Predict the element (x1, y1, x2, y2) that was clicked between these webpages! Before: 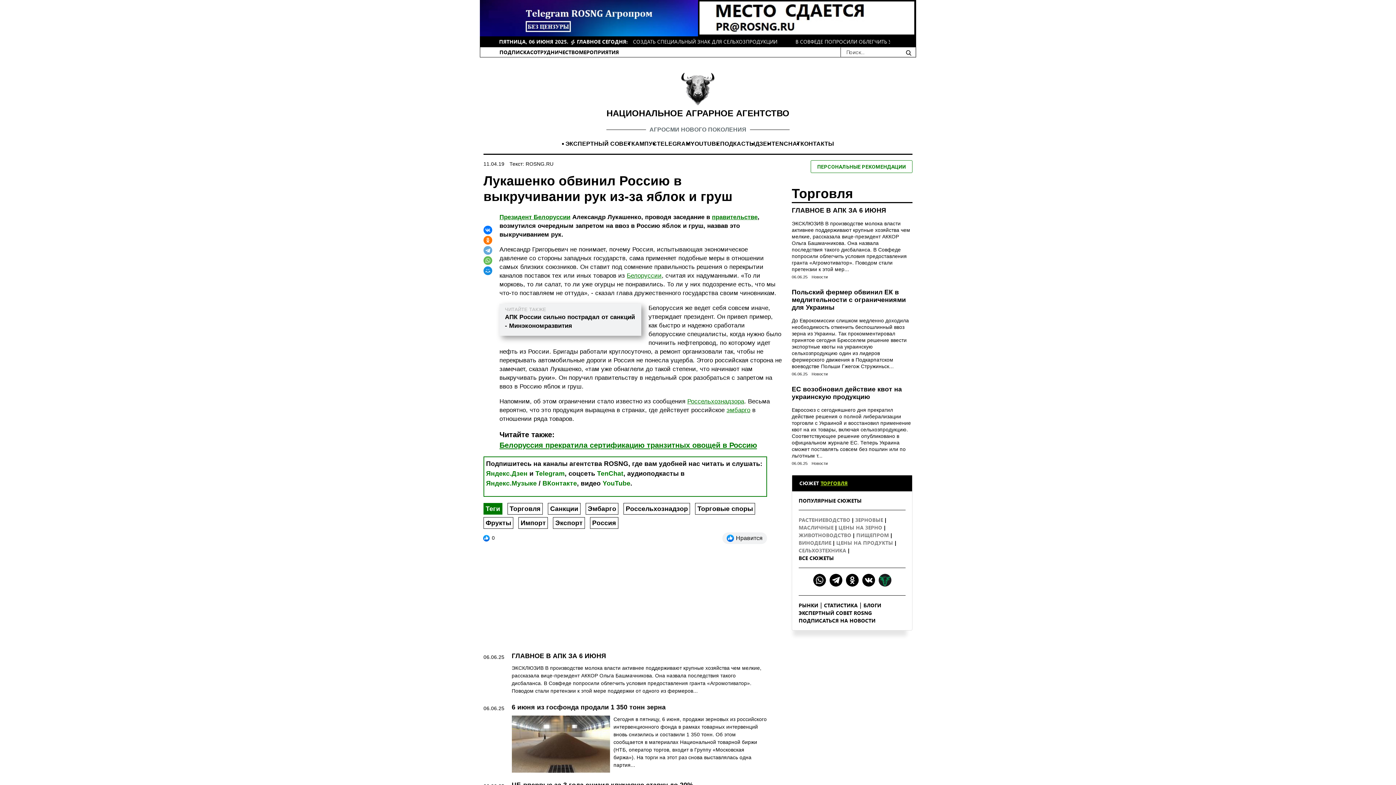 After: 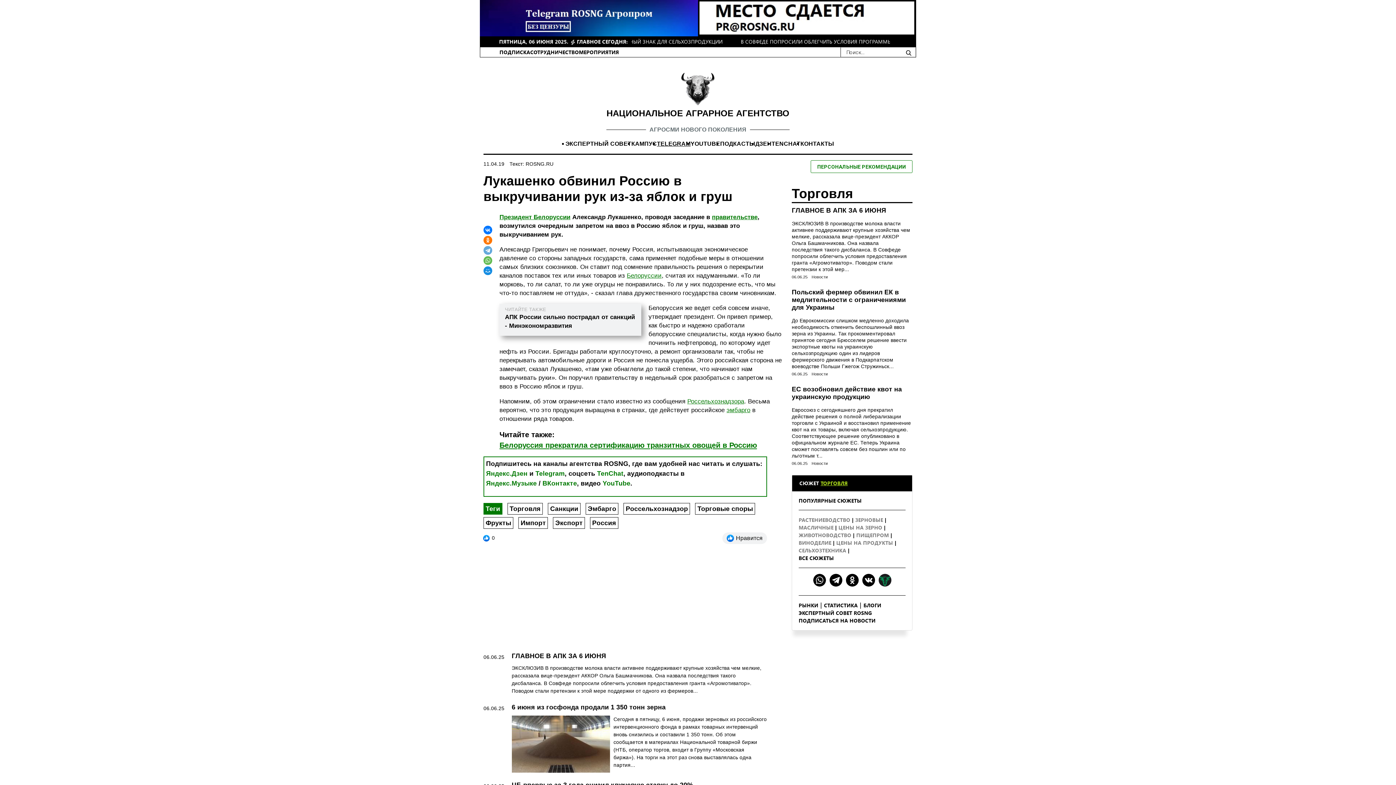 Action: bbox: (657, 139, 690, 148) label: TELEGRAM